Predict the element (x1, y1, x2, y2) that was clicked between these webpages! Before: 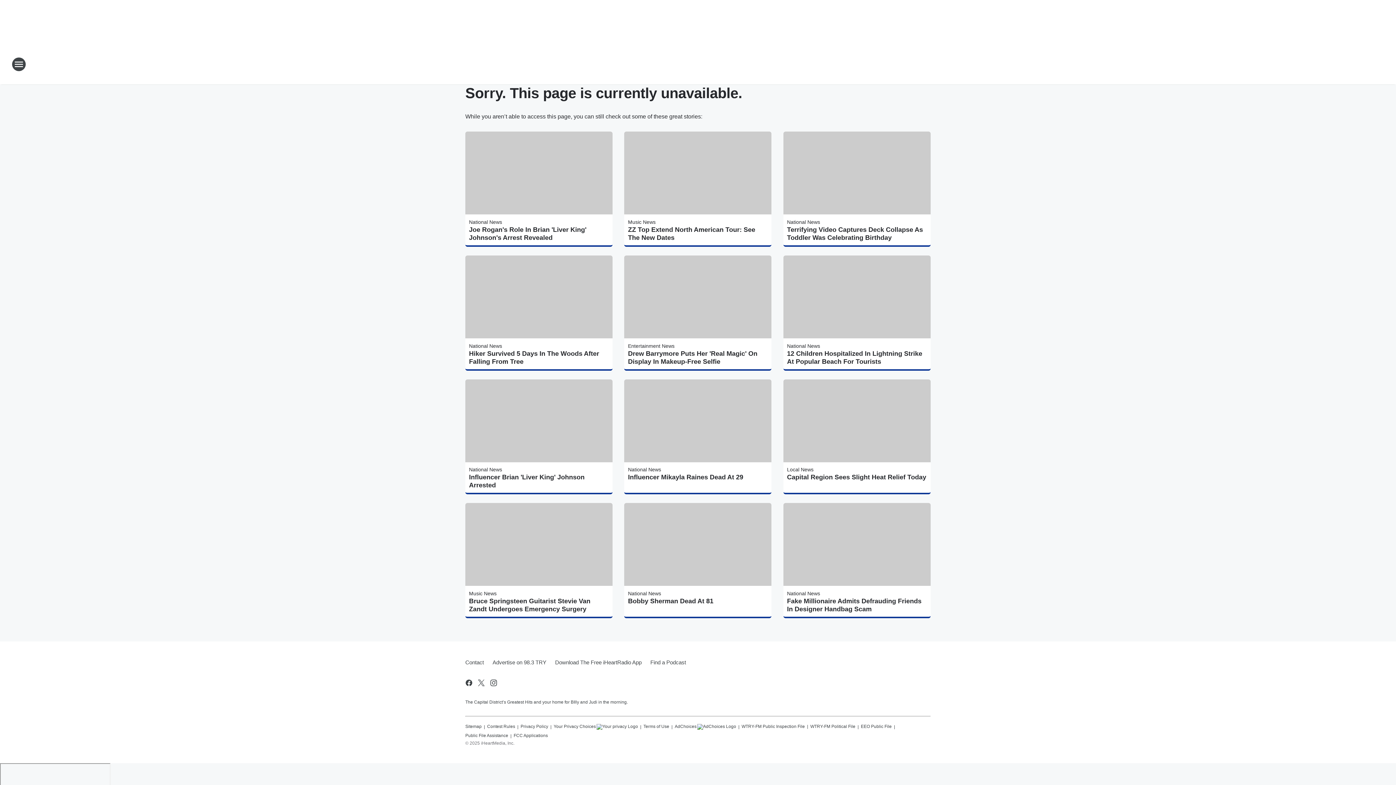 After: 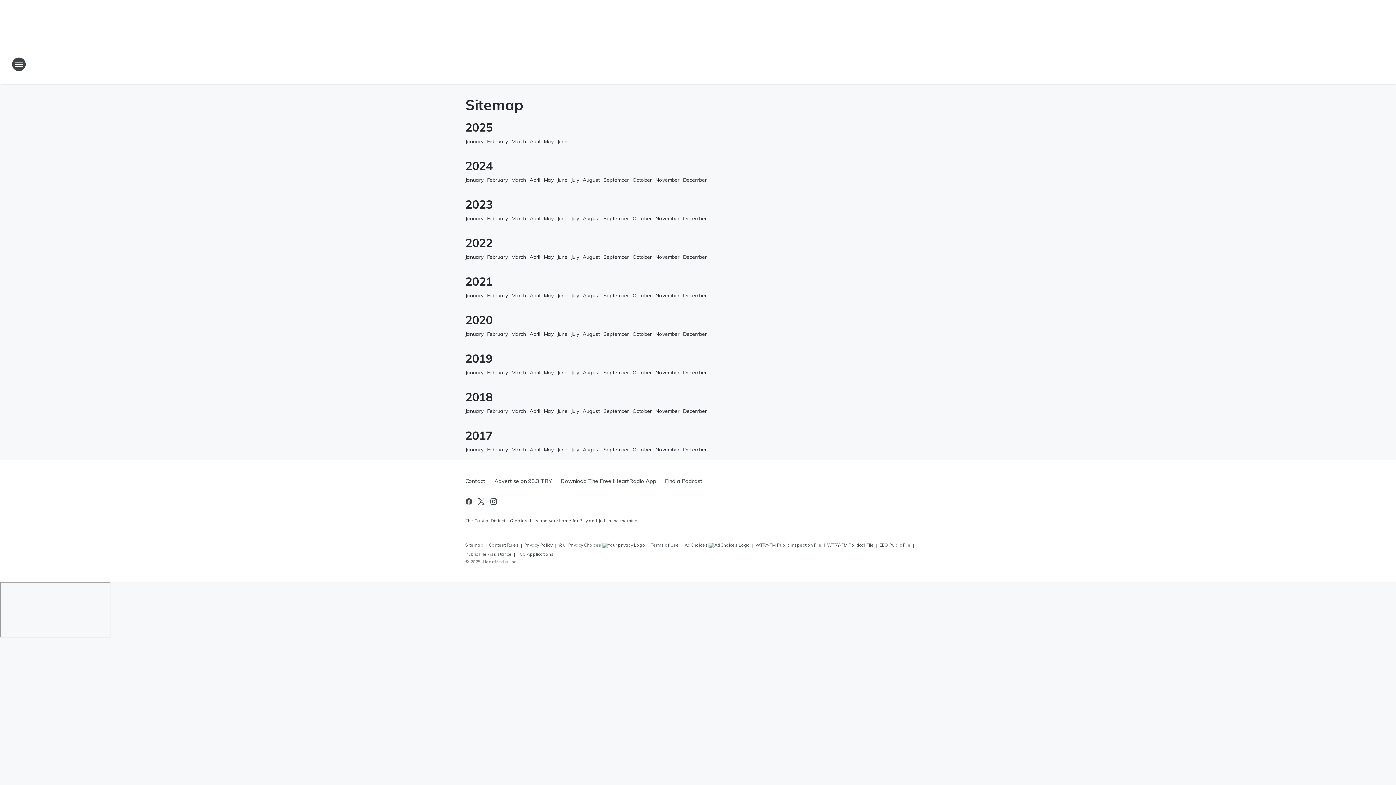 Action: bbox: (465, 721, 481, 730) label: Sitemap